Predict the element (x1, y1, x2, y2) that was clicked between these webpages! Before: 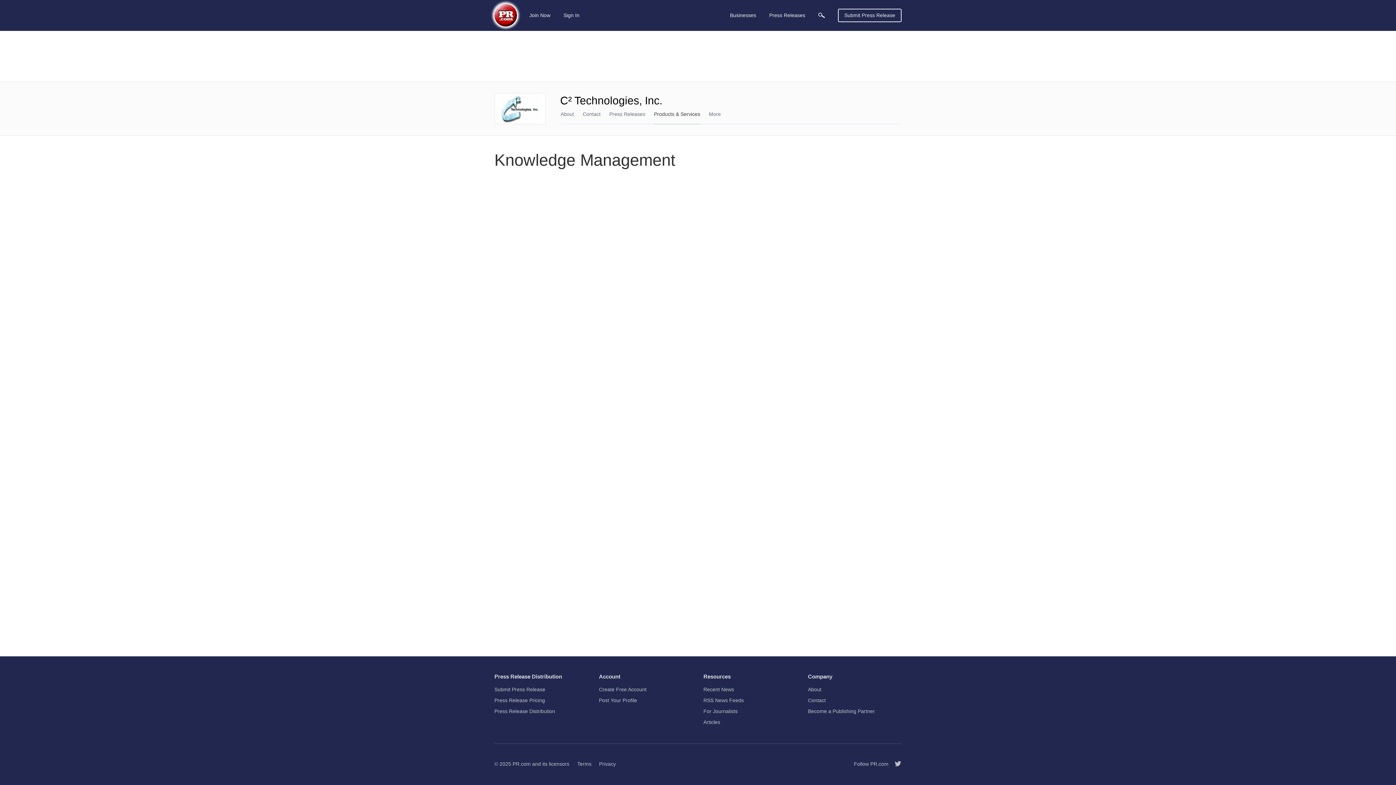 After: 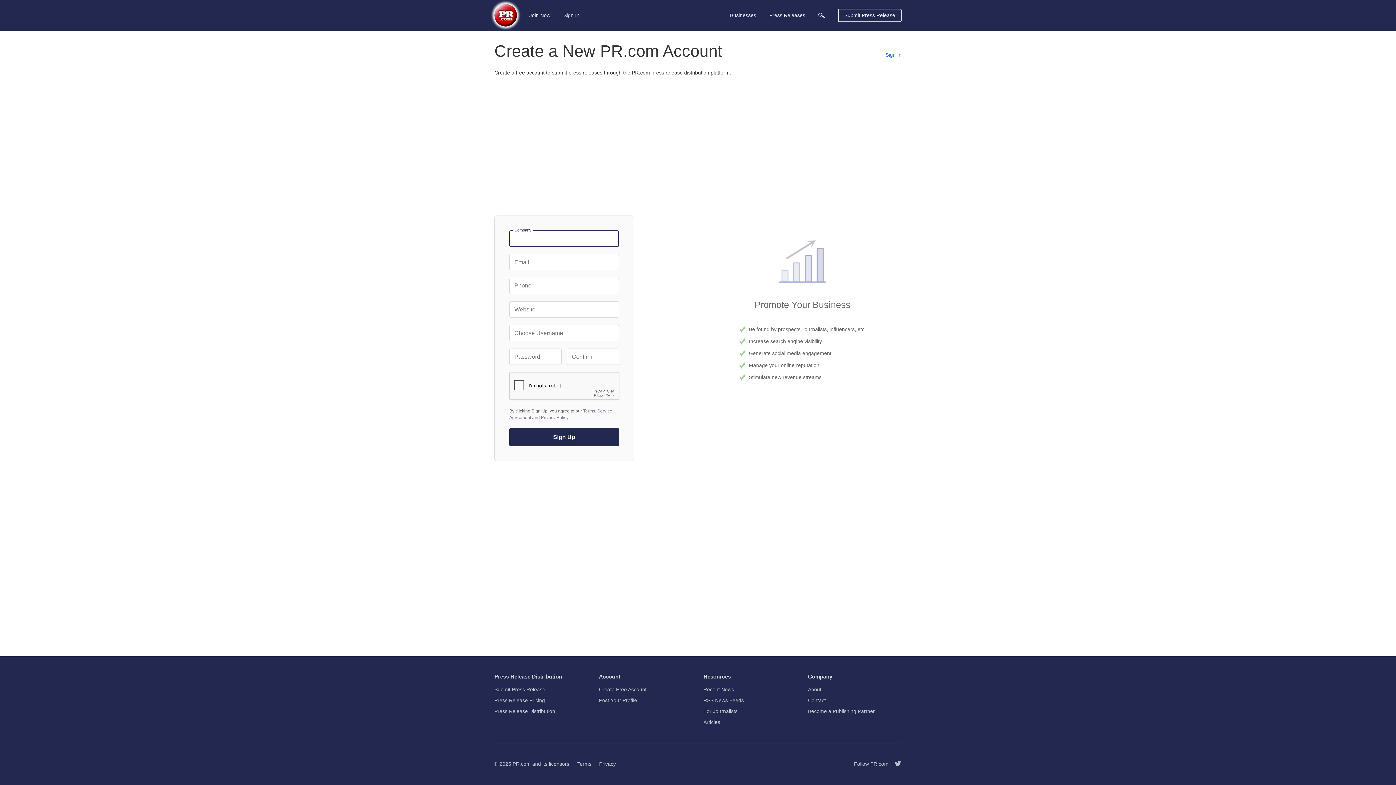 Action: label: Submit Press Release bbox: (494, 684, 545, 695)